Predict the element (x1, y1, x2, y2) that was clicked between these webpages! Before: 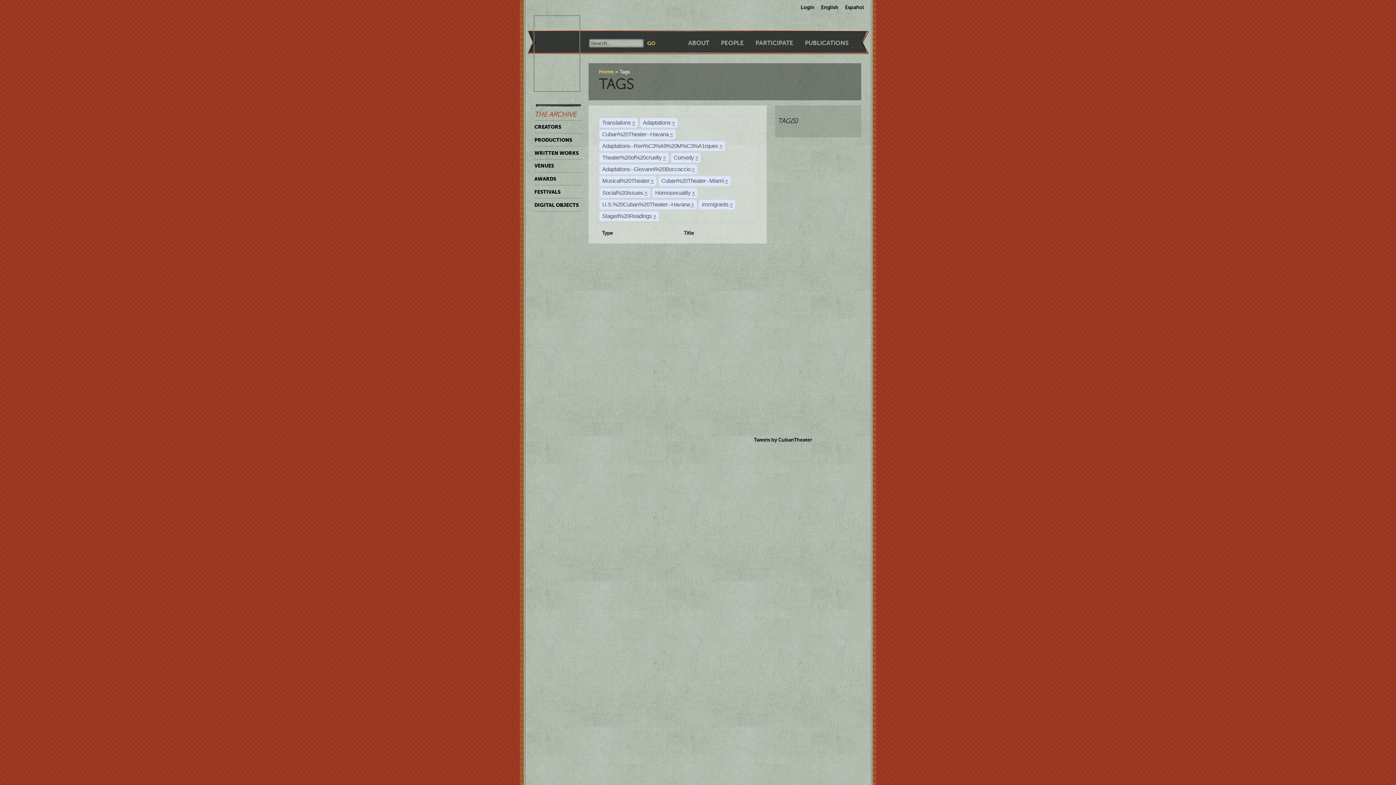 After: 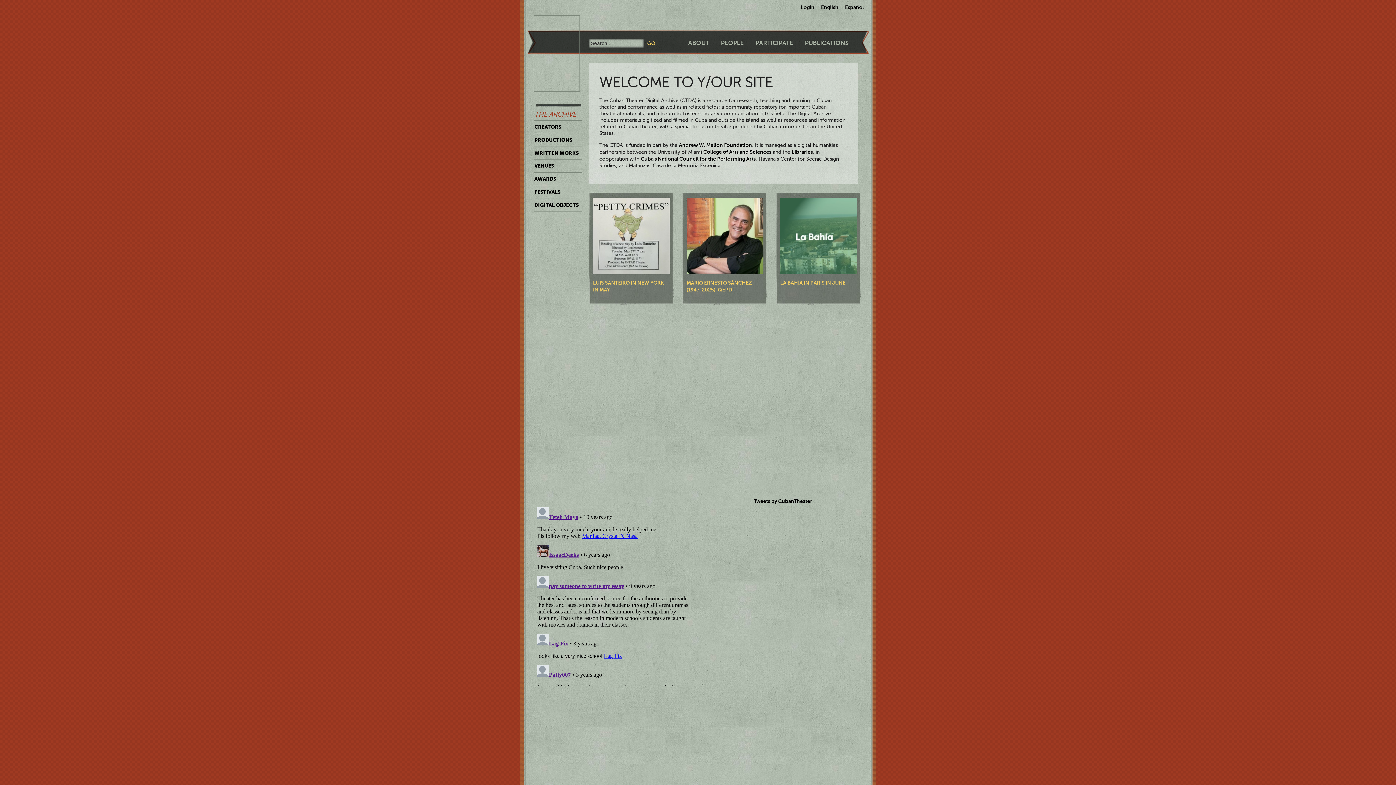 Action: bbox: (599, 68, 613, 74) label: Home